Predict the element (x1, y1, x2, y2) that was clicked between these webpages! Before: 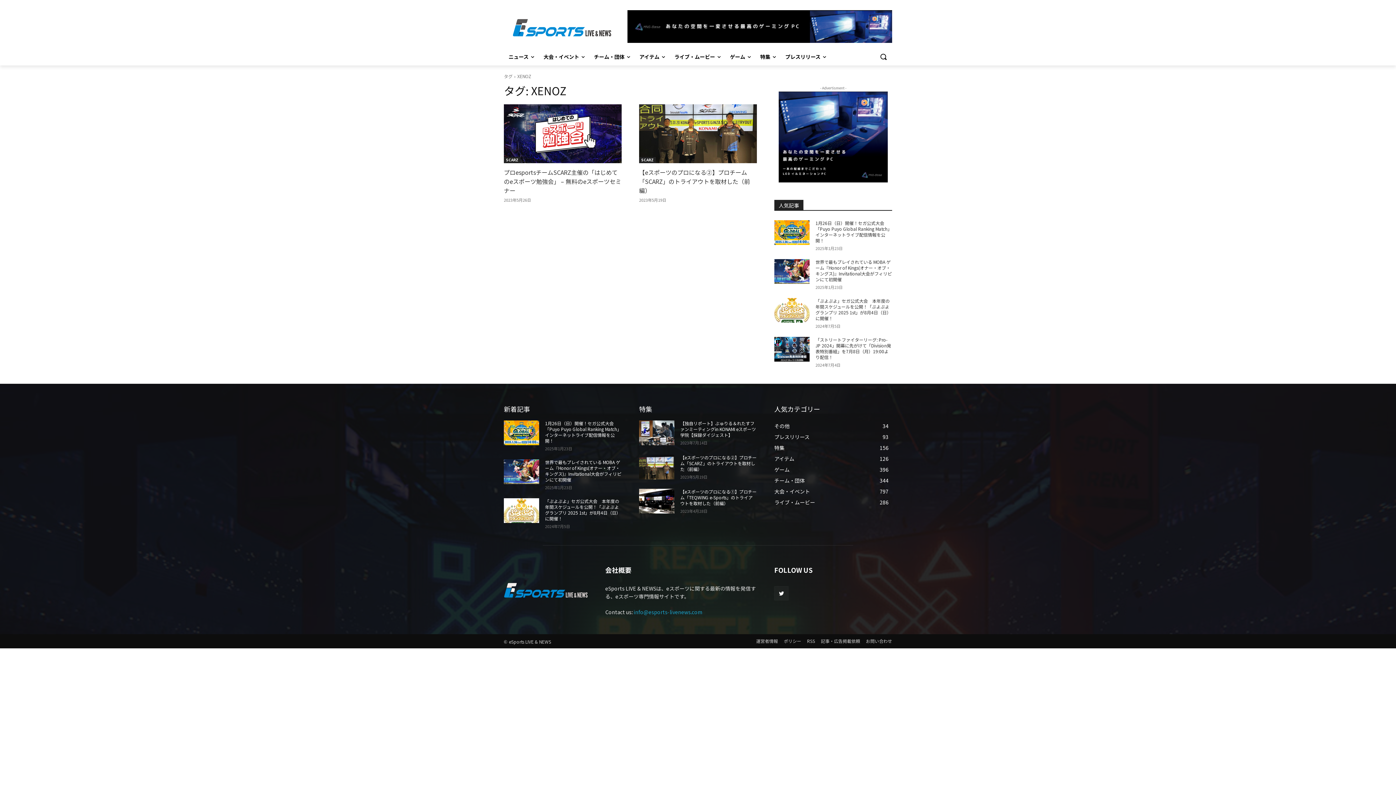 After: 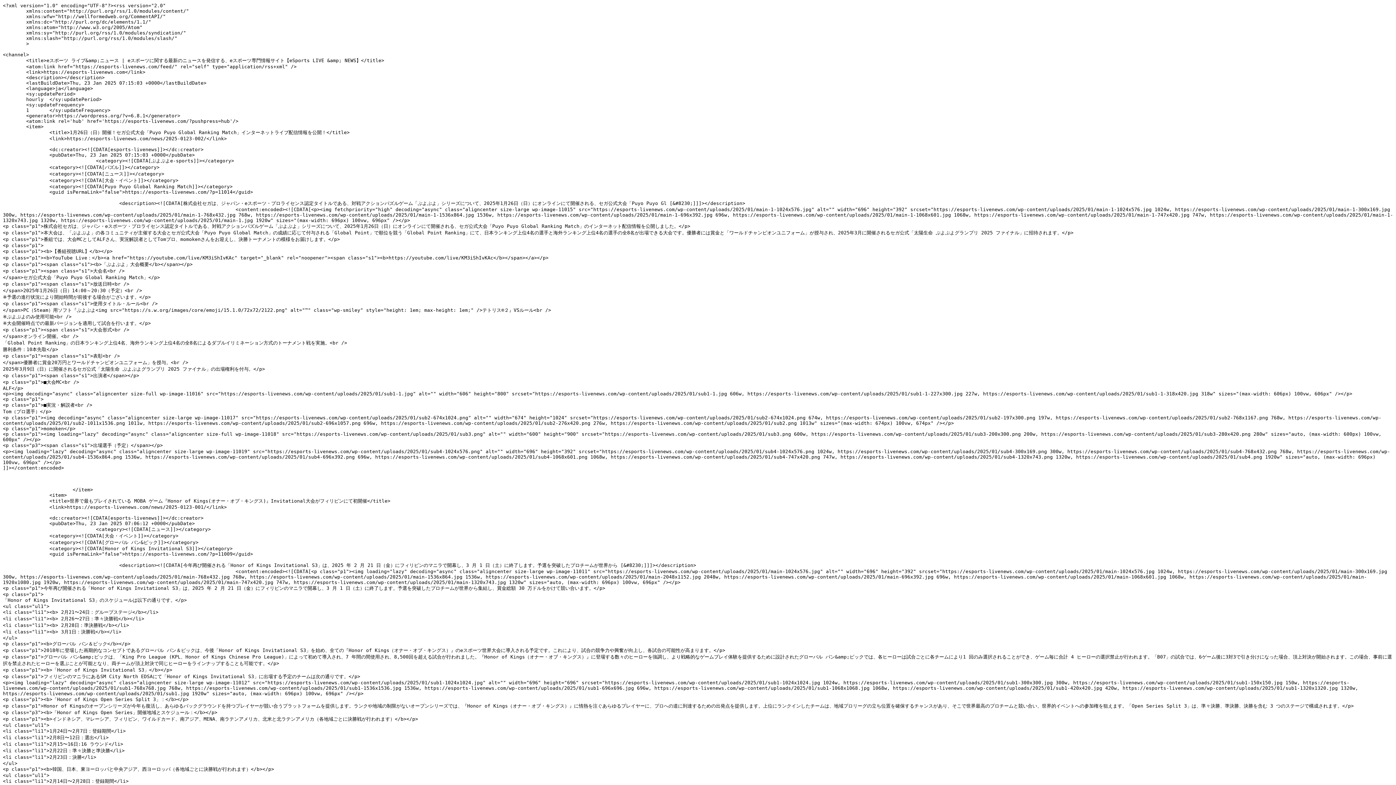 Action: bbox: (807, 637, 815, 645) label: RSS